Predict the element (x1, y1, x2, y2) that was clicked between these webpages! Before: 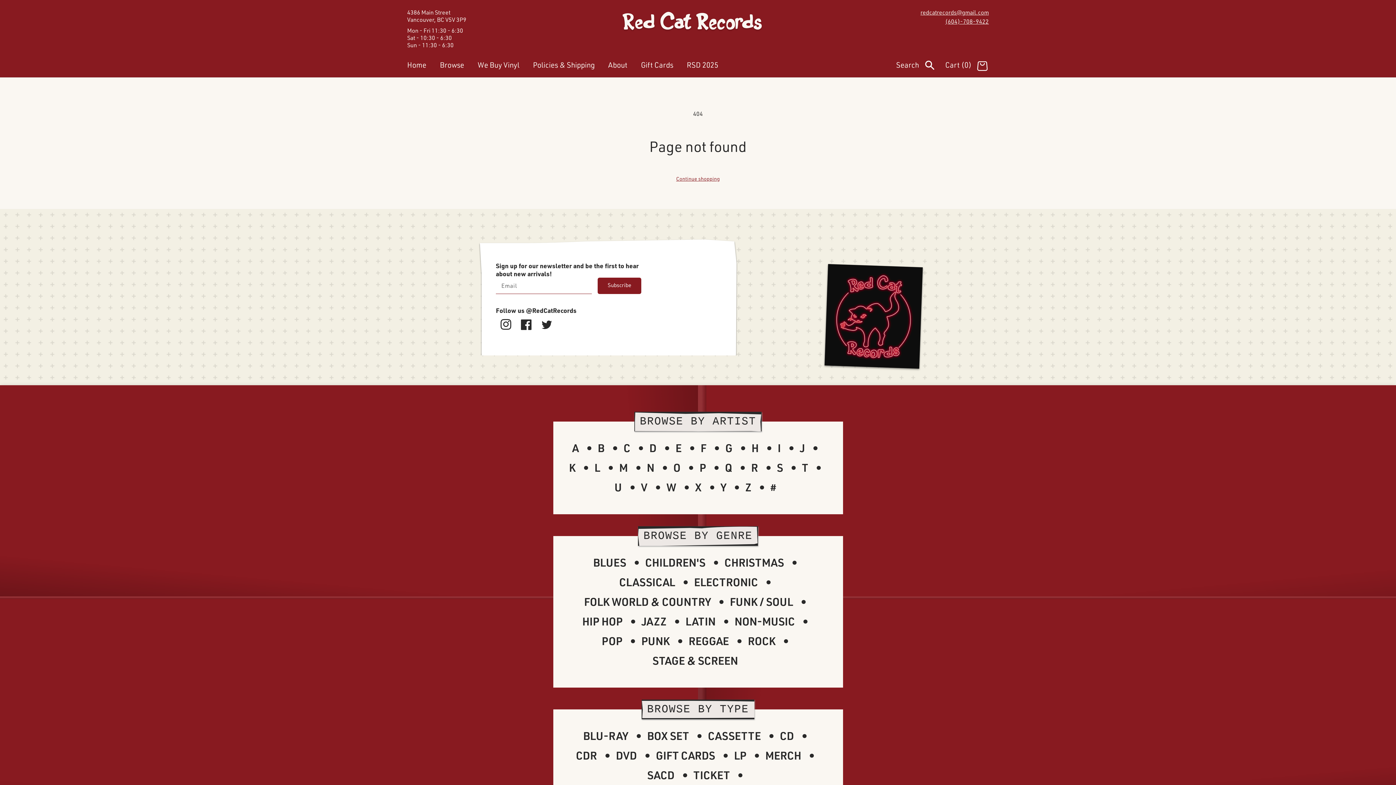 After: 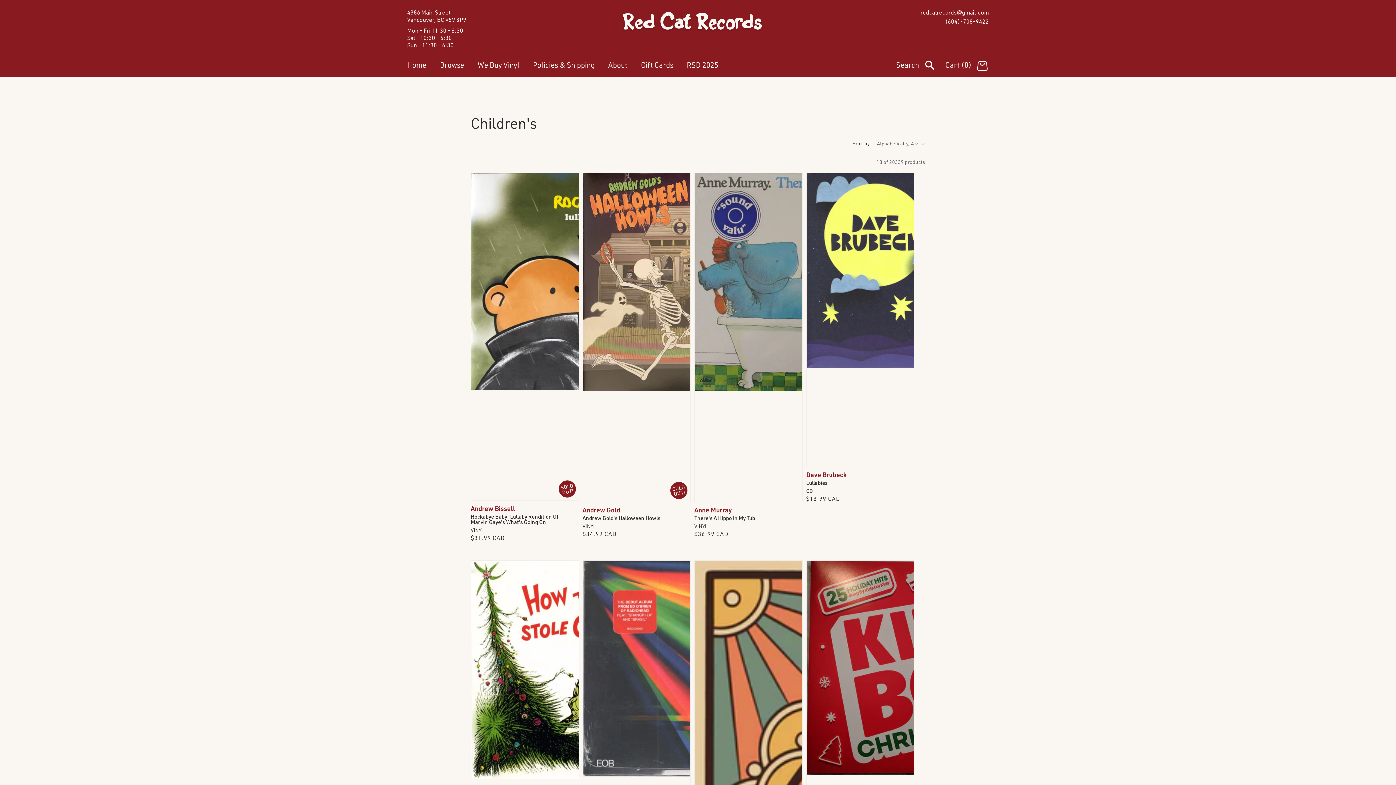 Action: bbox: (645, 555, 719, 569) label: CHILDREN'S 